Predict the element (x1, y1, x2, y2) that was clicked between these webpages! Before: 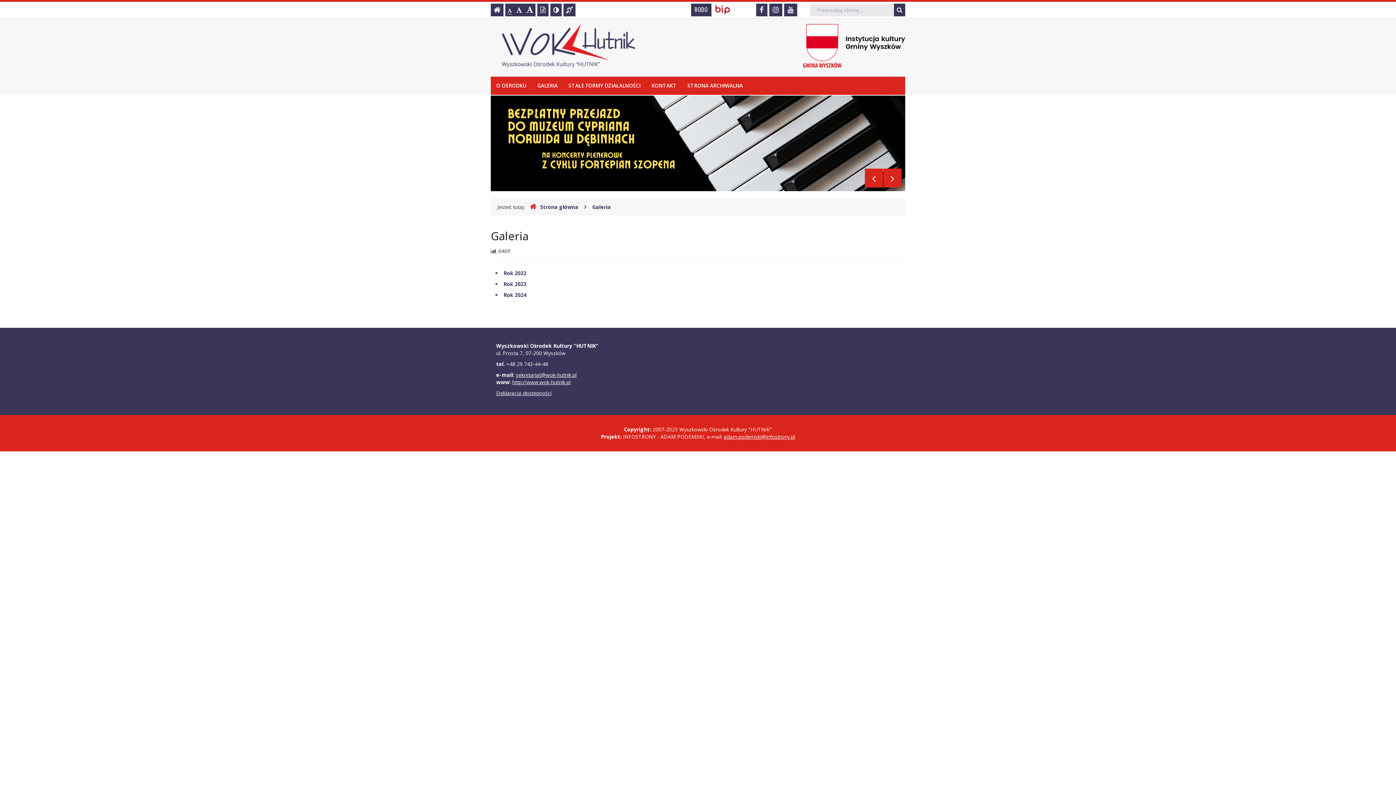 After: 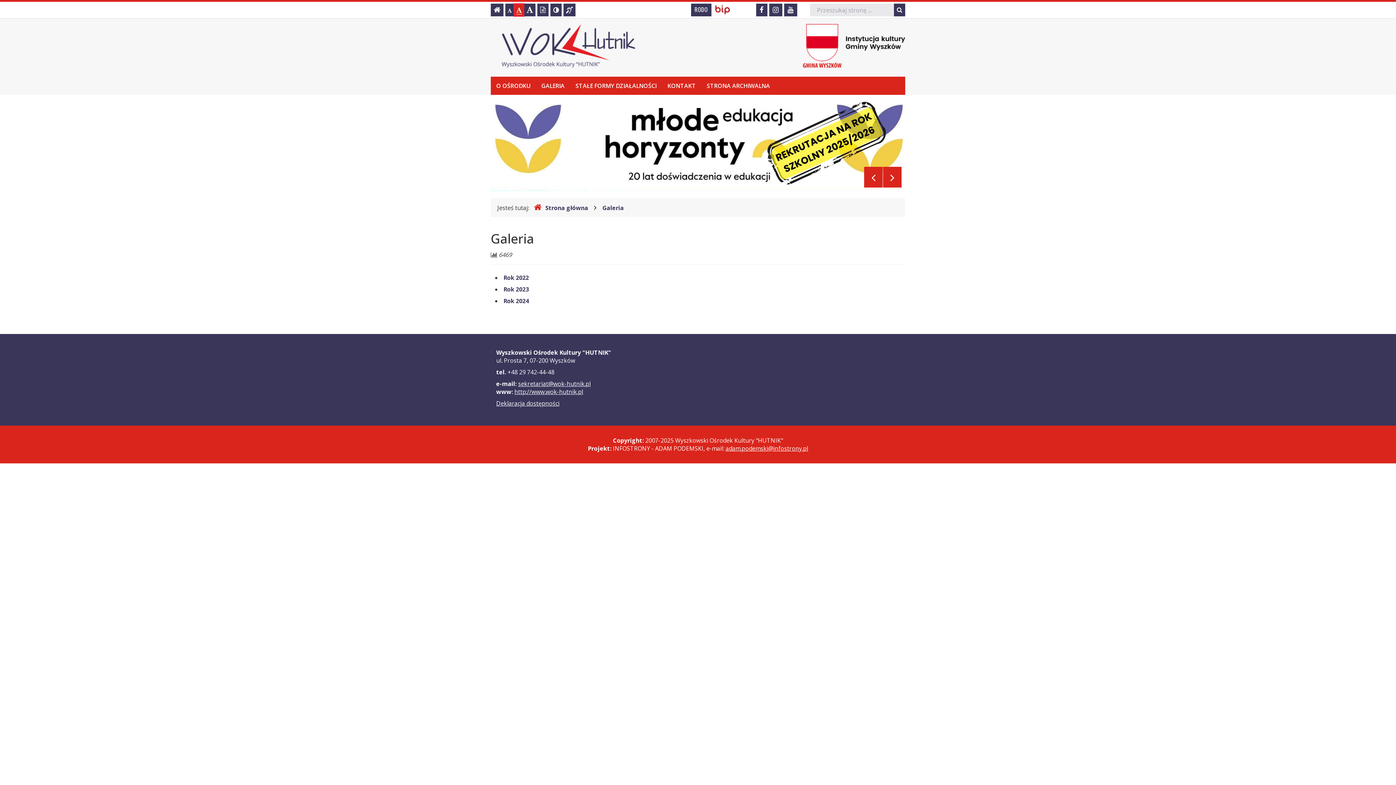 Action: label: - Czcionka powiększona bbox: (514, 3, 524, 16)